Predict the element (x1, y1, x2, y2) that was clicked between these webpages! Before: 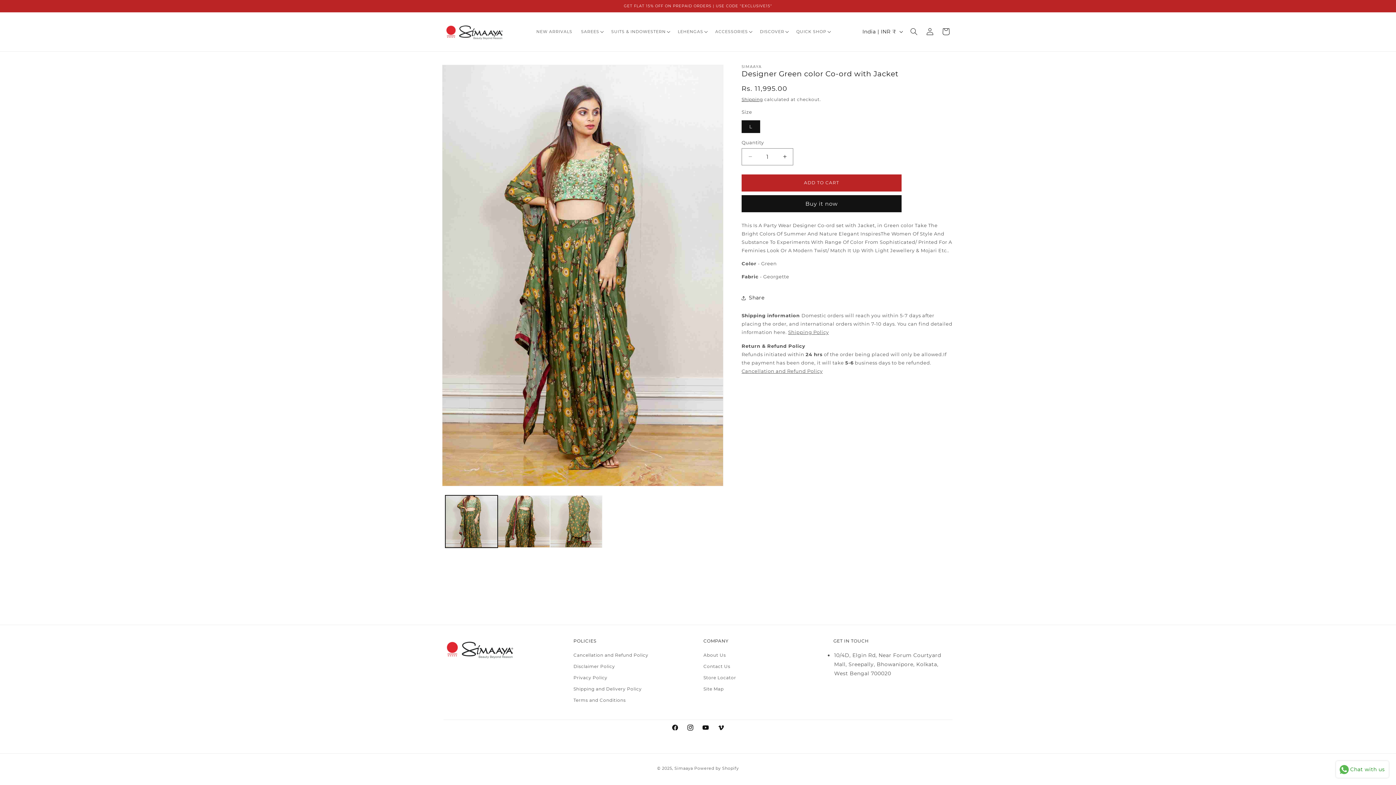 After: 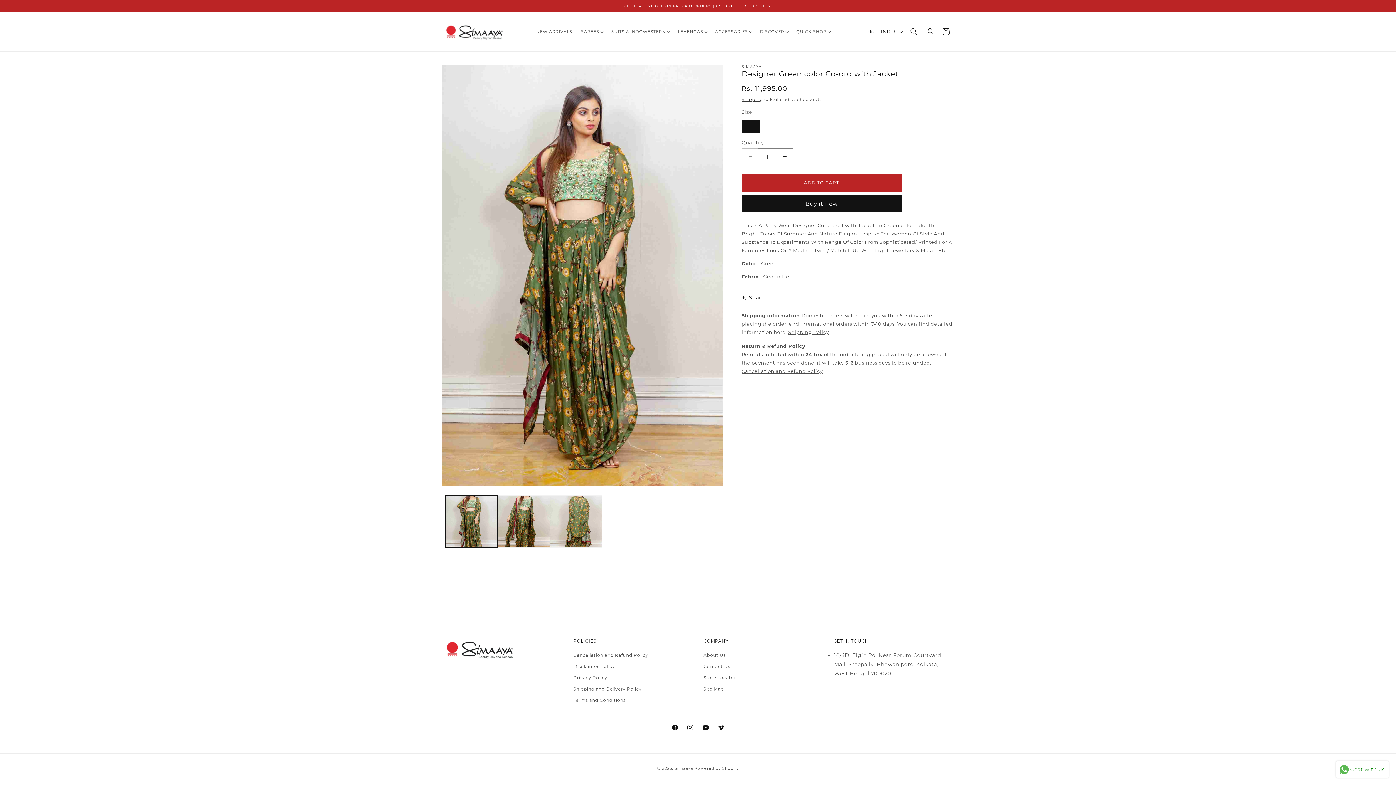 Action: label: Decrease quantity for Designer Green color Co-ord with Jacket bbox: (742, 148, 758, 165)